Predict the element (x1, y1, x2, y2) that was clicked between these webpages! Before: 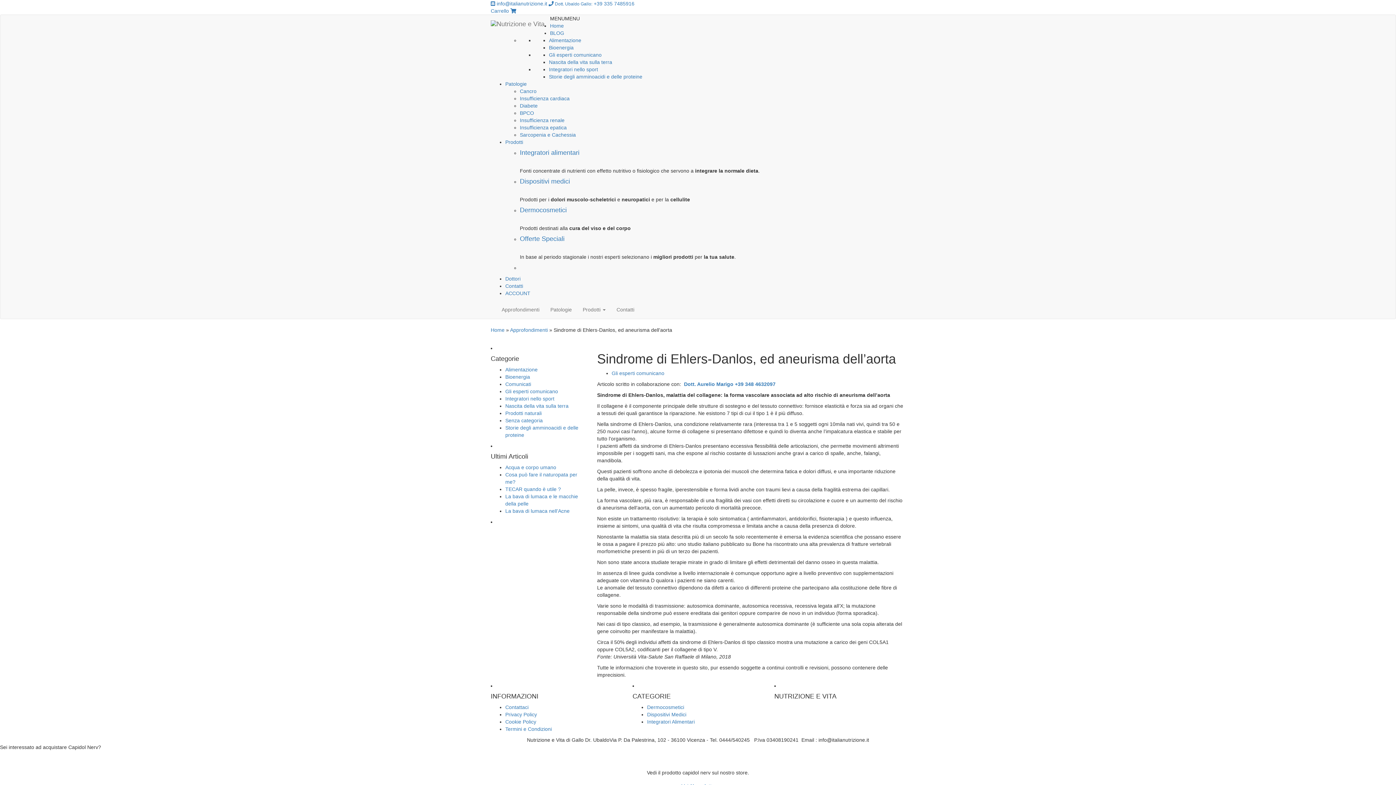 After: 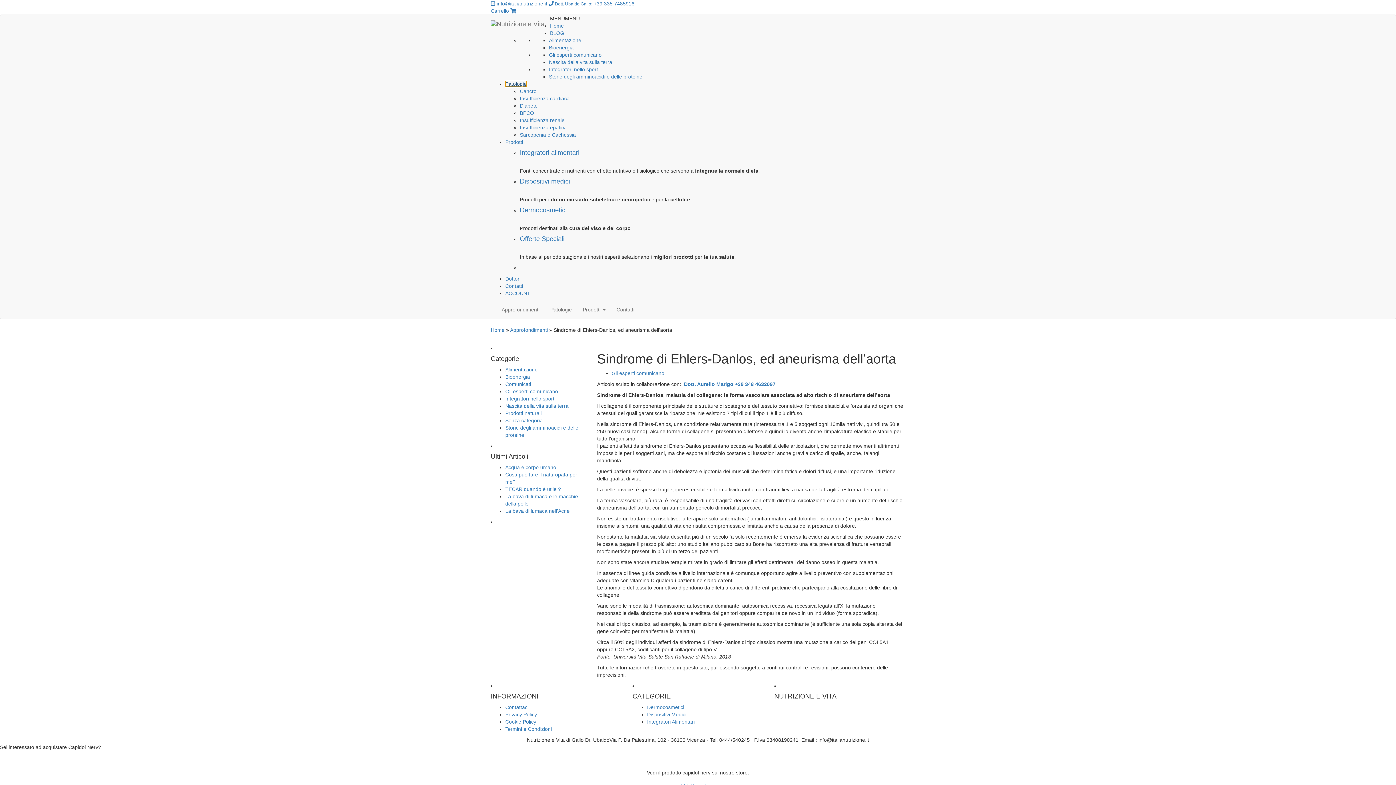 Action: bbox: (505, 81, 526, 86) label: Patologie